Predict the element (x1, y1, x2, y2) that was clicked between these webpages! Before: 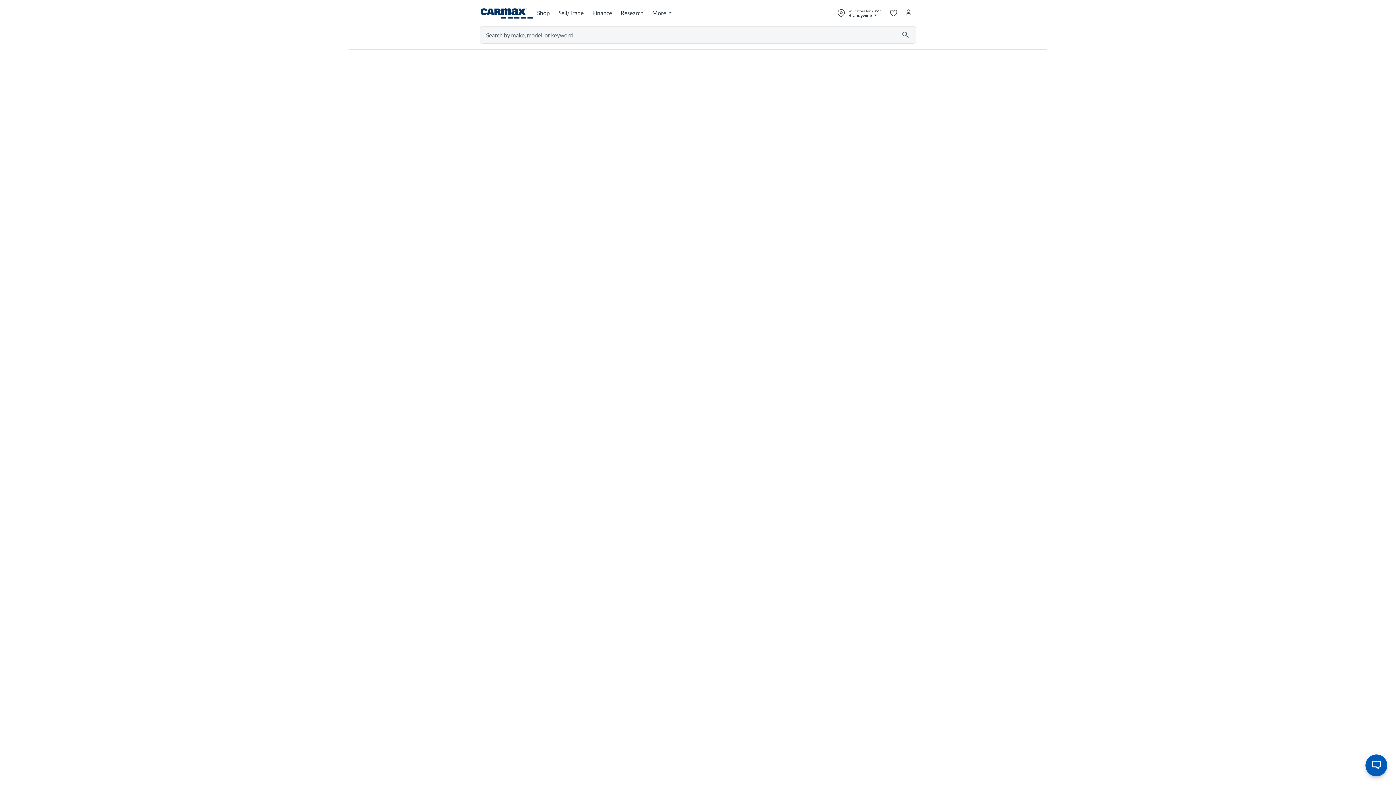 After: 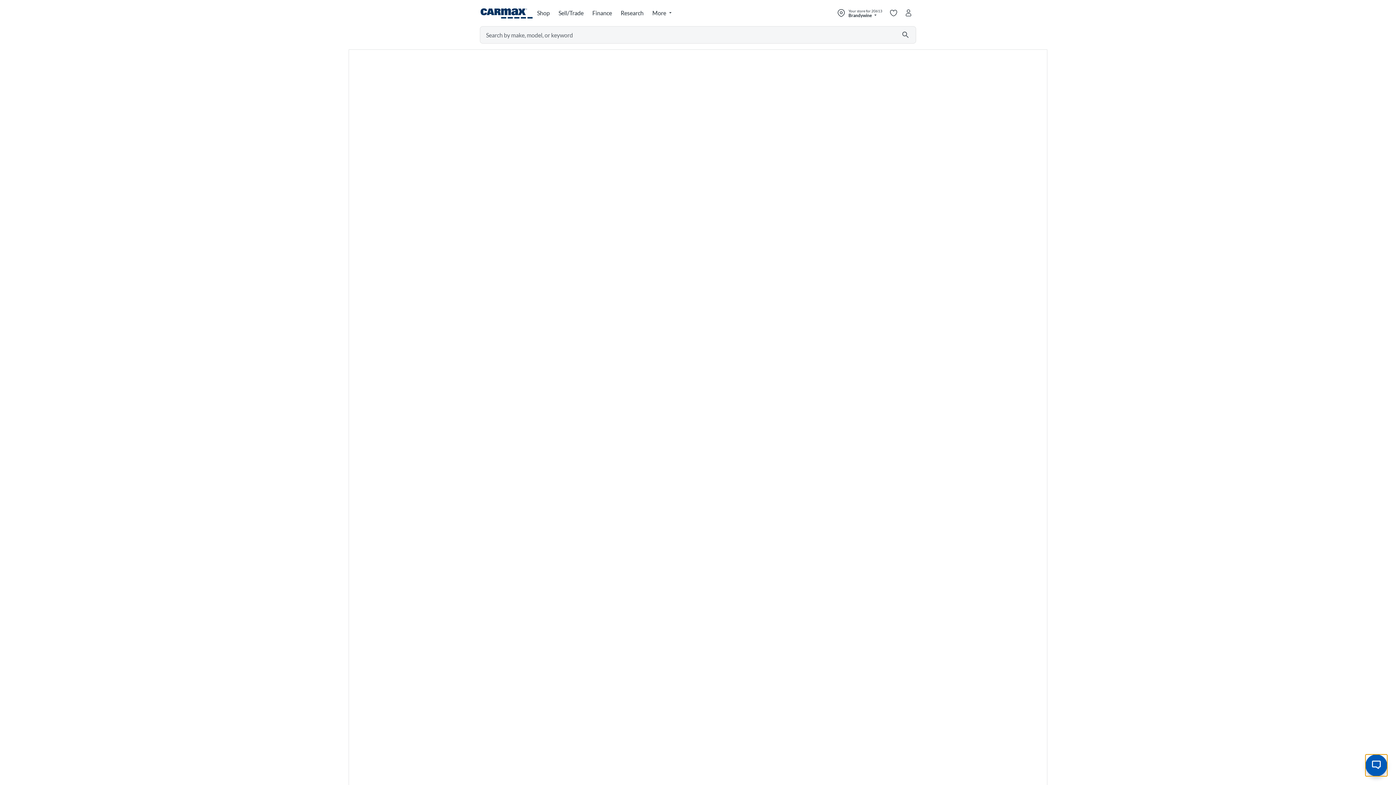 Action: bbox: (1365, 754, 1387, 776) label: Open the chat window to speak with our virtual assistant. Use this button to open and minimize the chat window.